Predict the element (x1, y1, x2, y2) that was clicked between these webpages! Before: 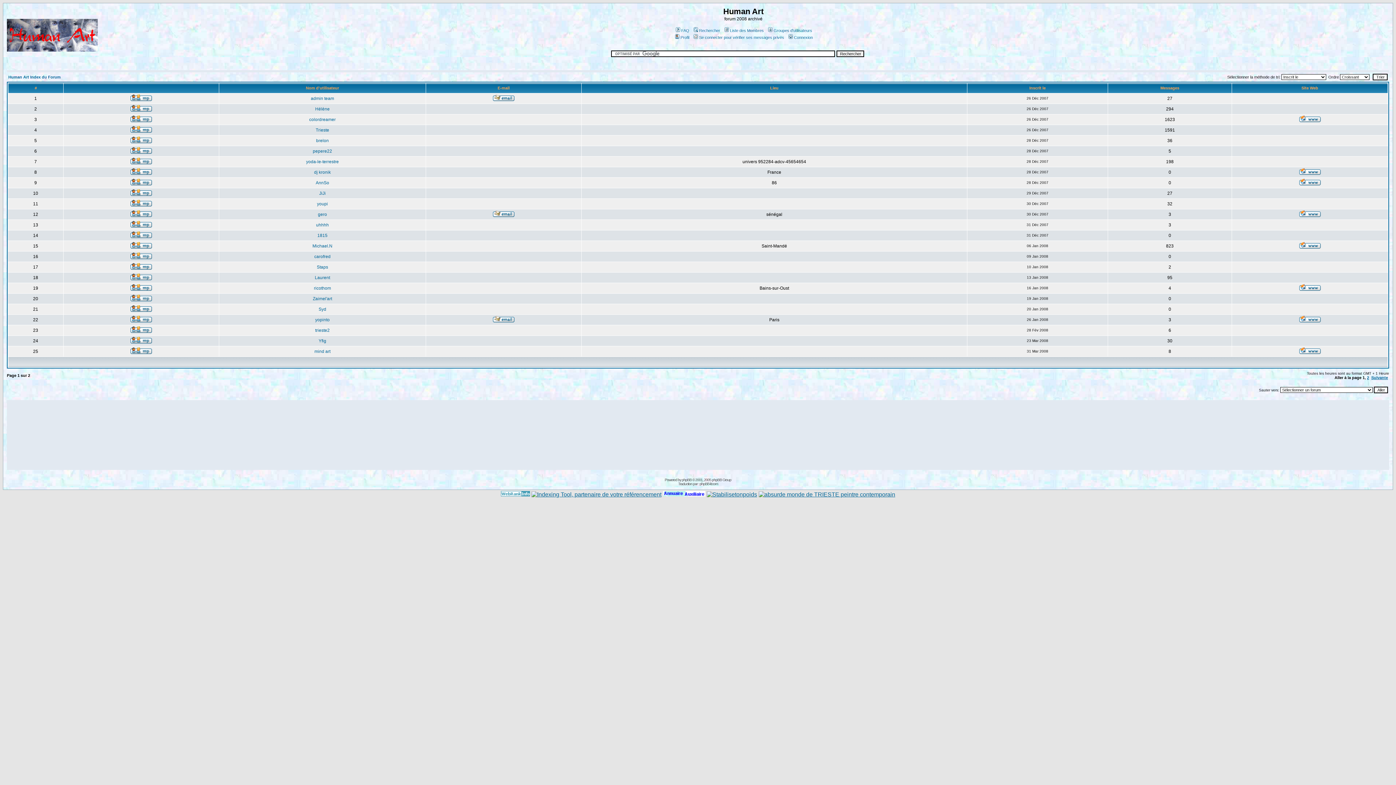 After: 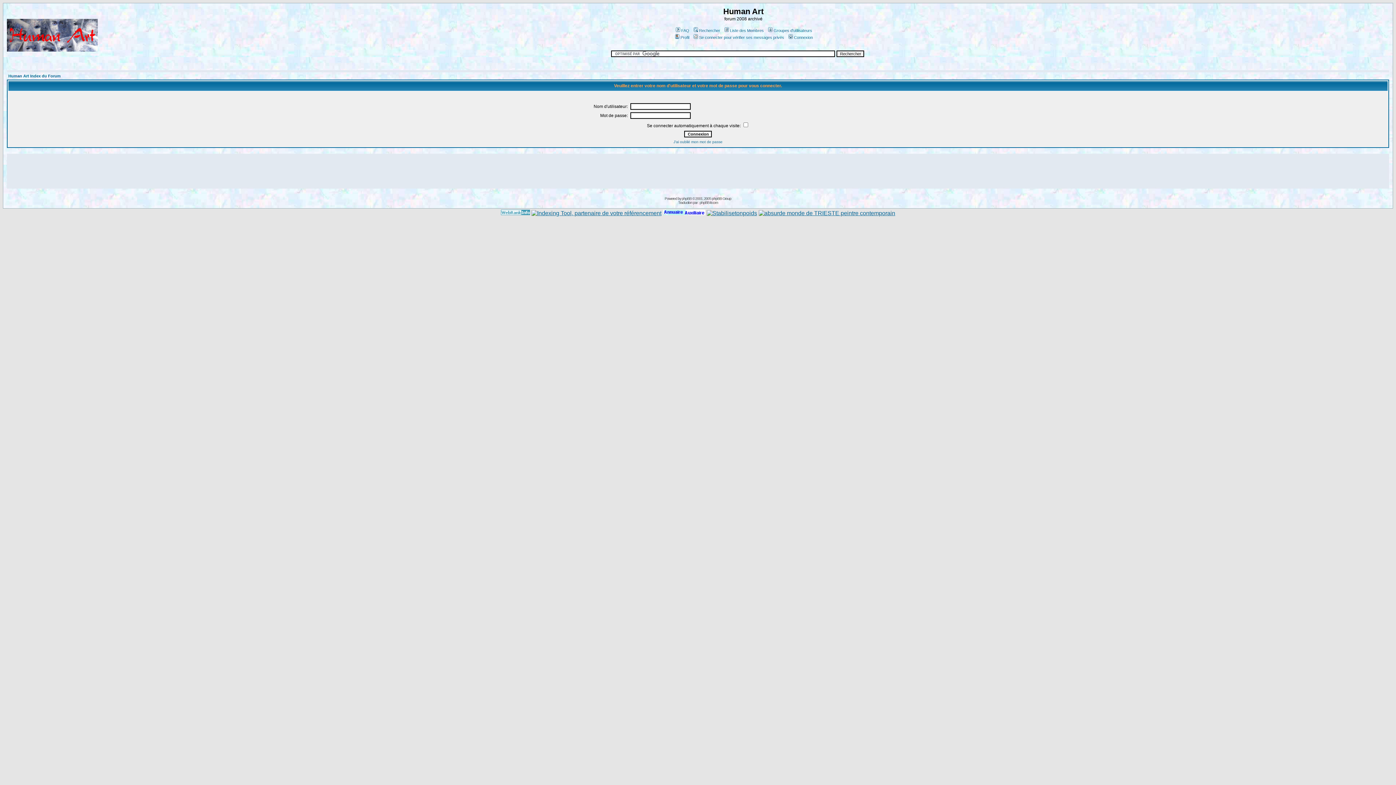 Action: bbox: (130, 212, 152, 218)